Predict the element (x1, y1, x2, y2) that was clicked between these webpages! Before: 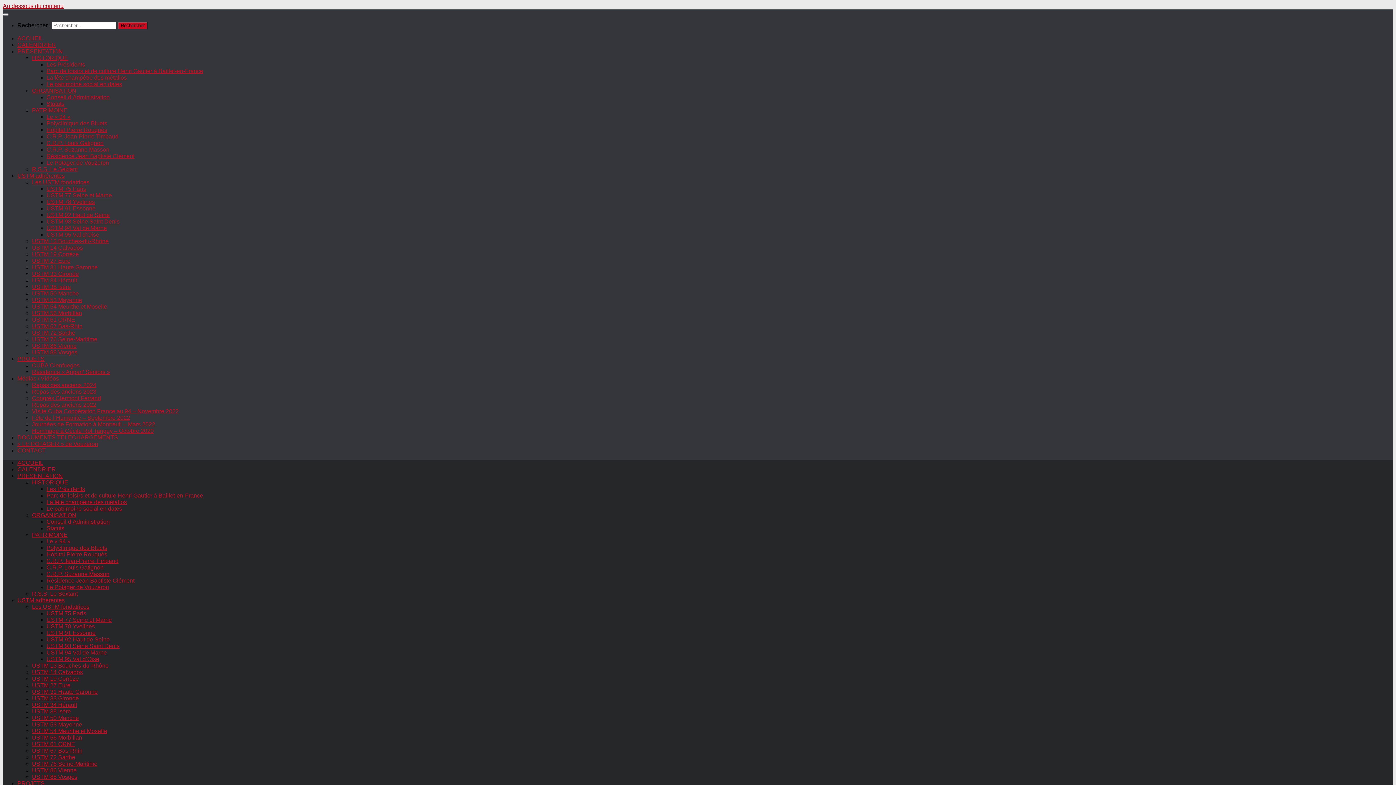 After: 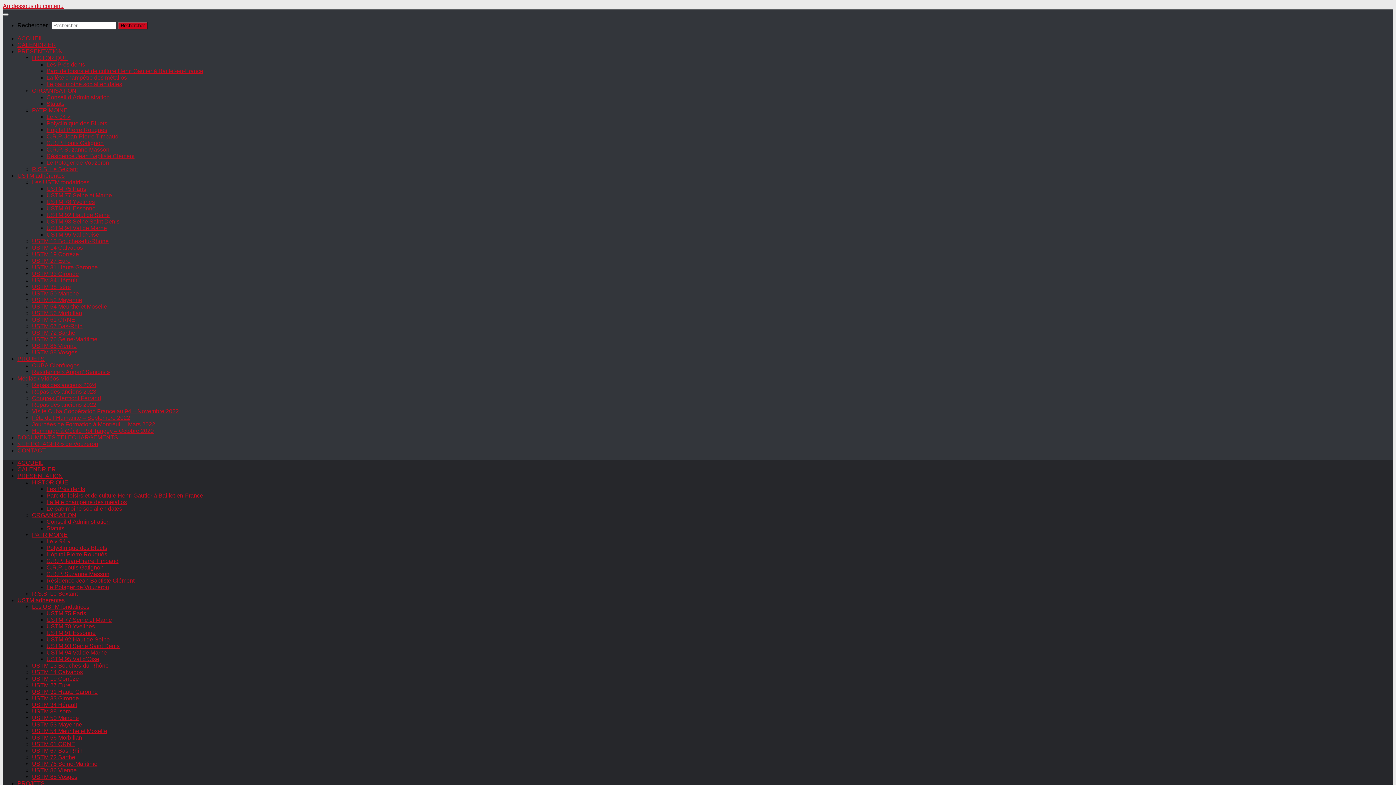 Action: bbox: (32, 479, 68, 485) label: HISTORIQUE